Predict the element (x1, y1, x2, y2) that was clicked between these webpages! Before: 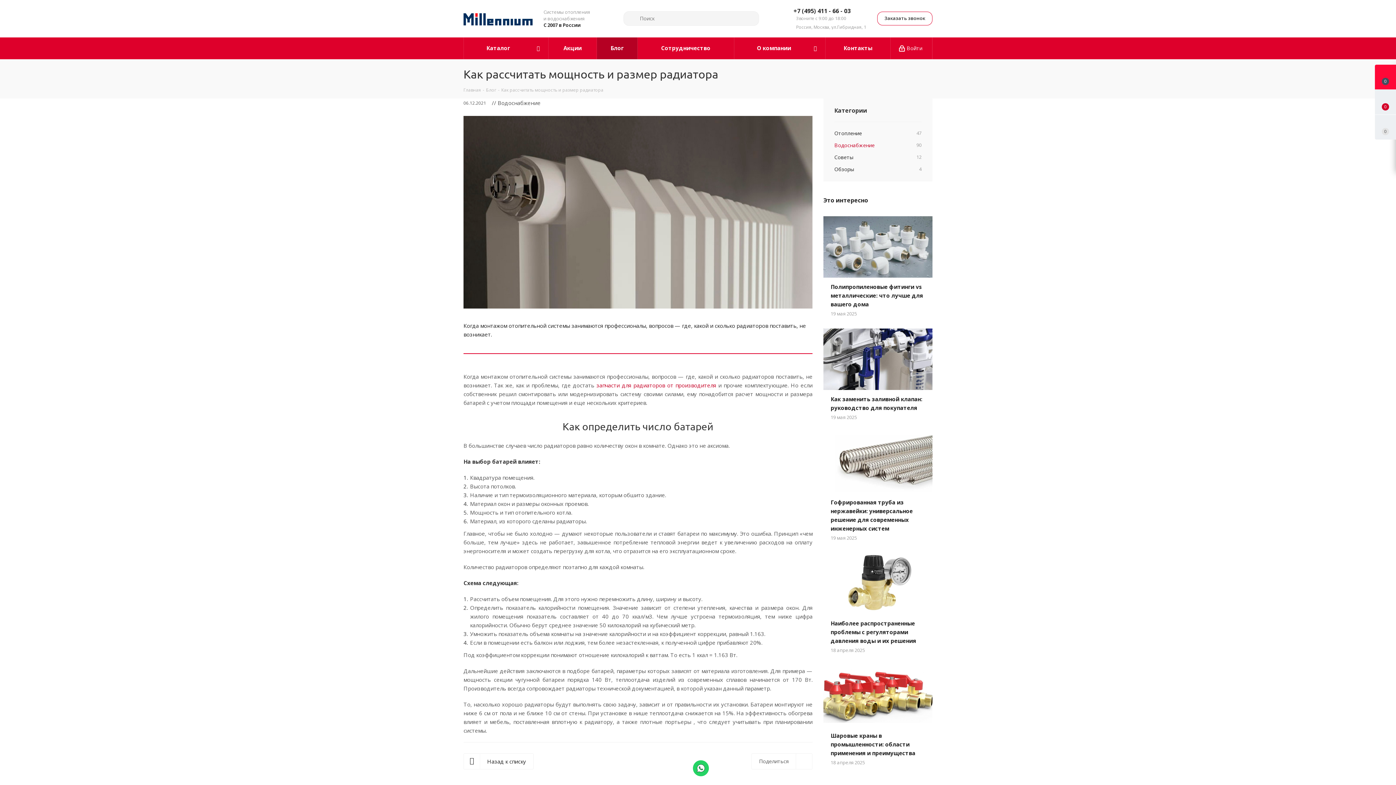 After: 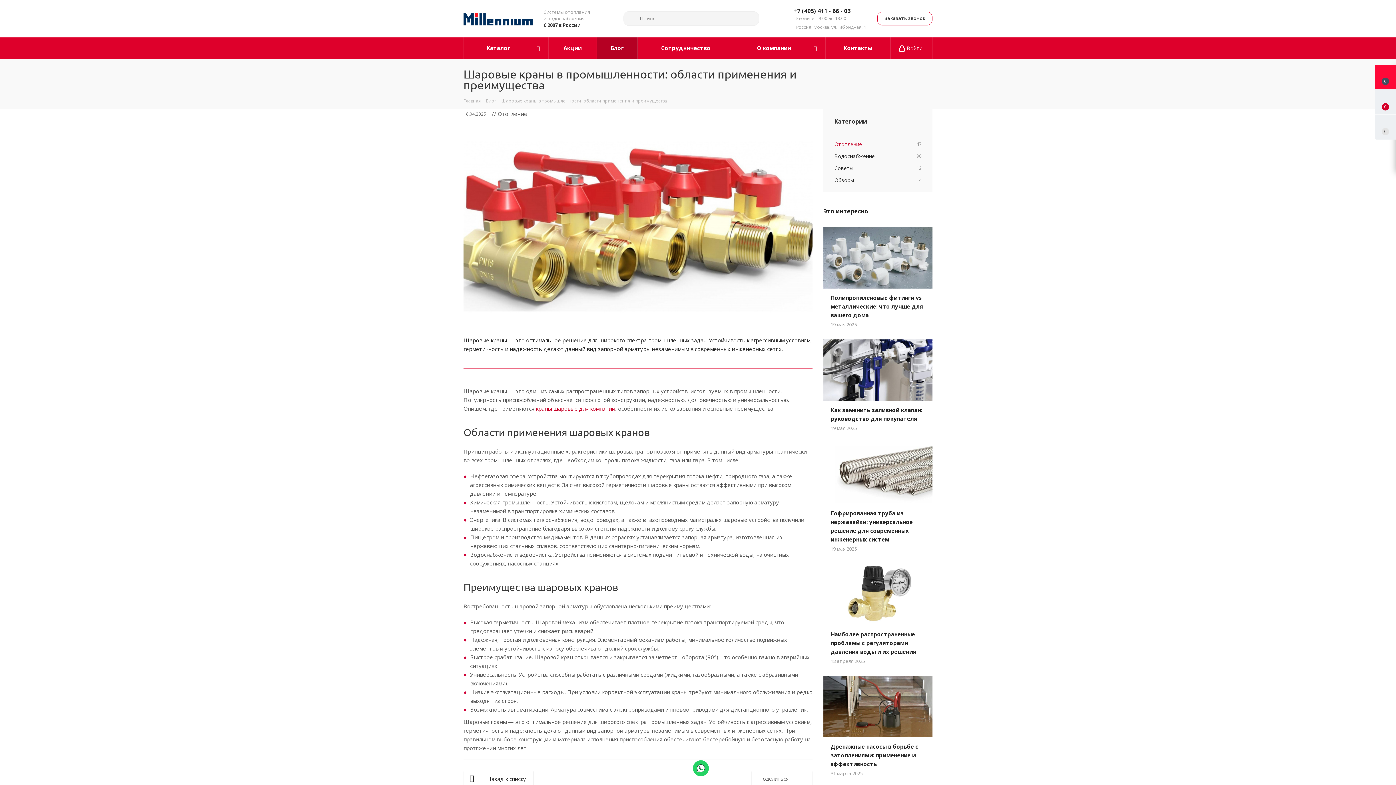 Action: bbox: (823, 665, 932, 777) label: Шаровые краны в промышленности: области применения и преимущества
18 апреля 2025